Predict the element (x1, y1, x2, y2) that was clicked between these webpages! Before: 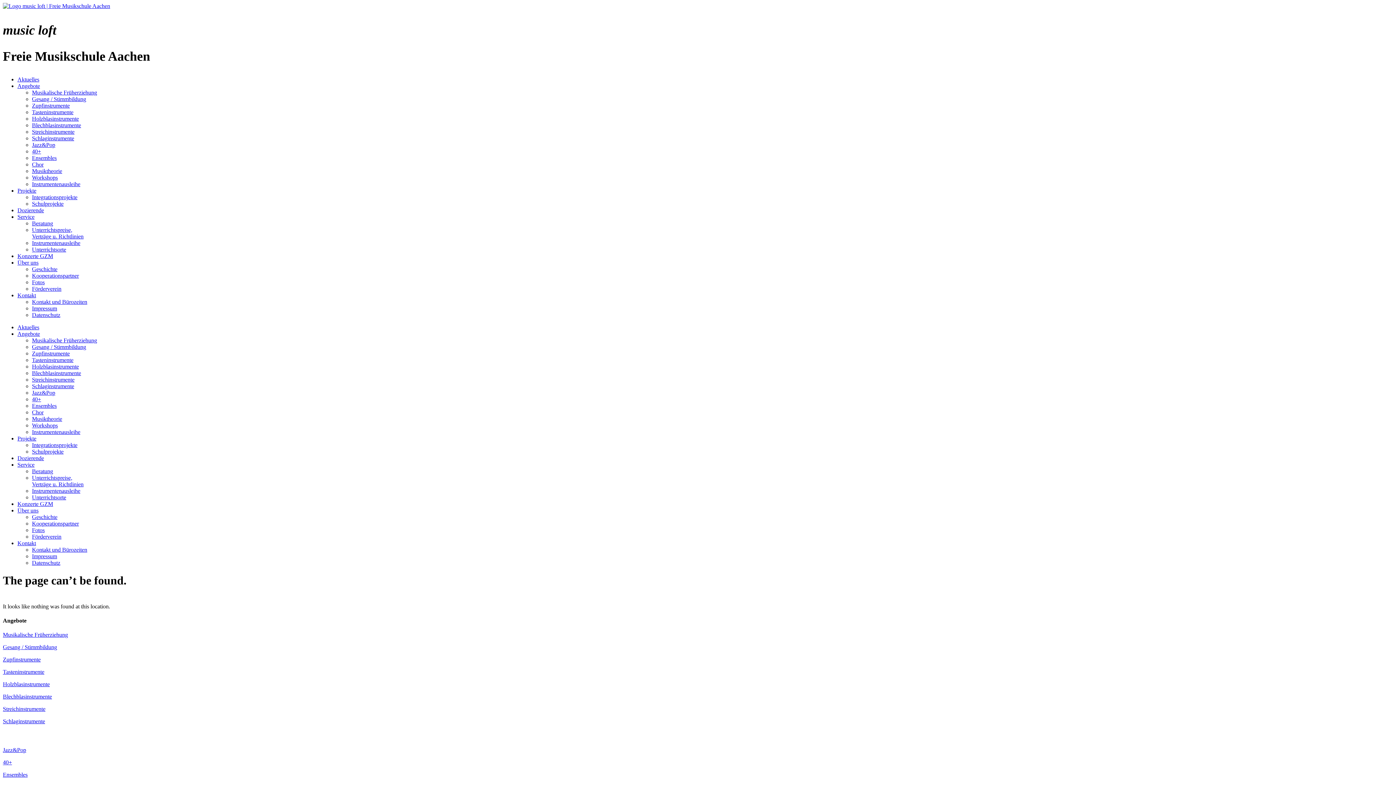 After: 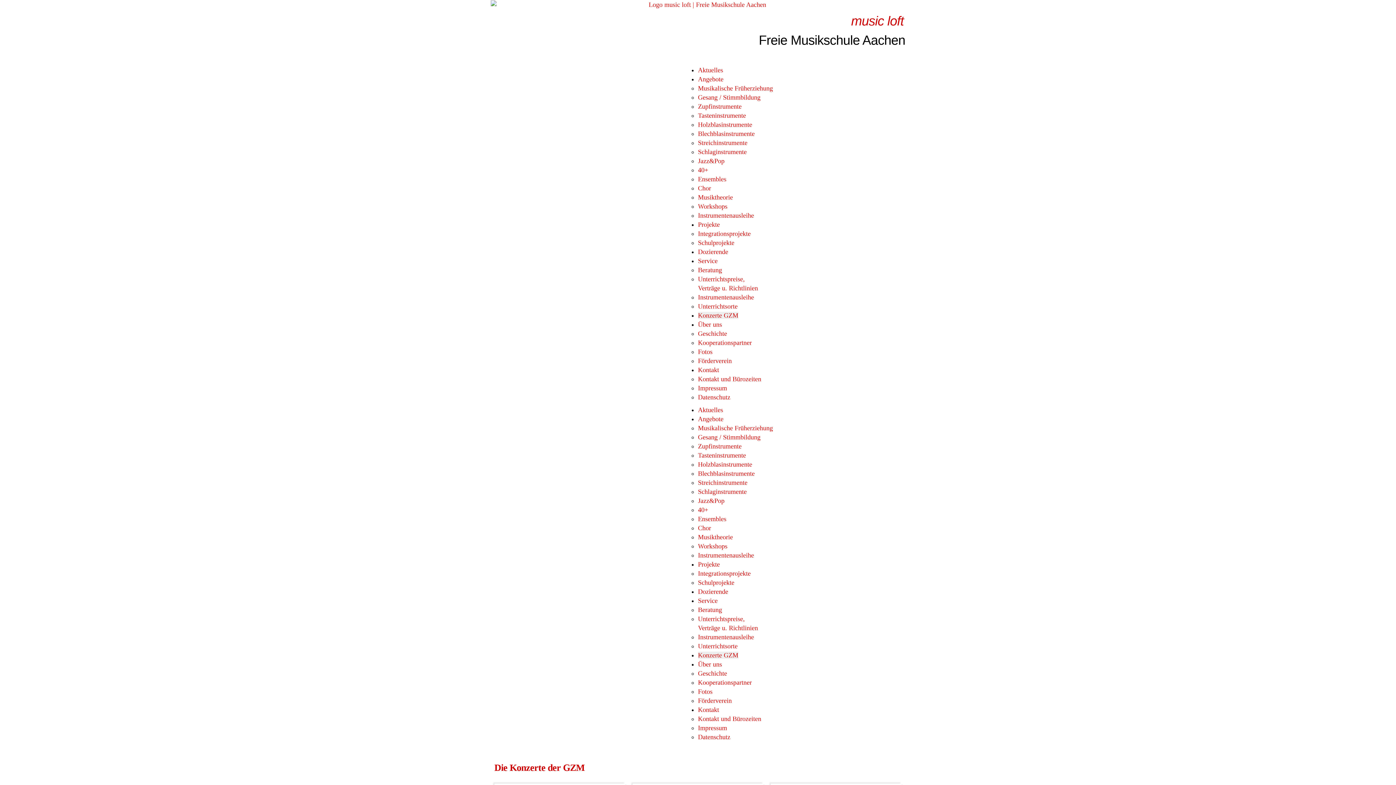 Action: bbox: (17, 253, 53, 259) label: Konzerte GZM